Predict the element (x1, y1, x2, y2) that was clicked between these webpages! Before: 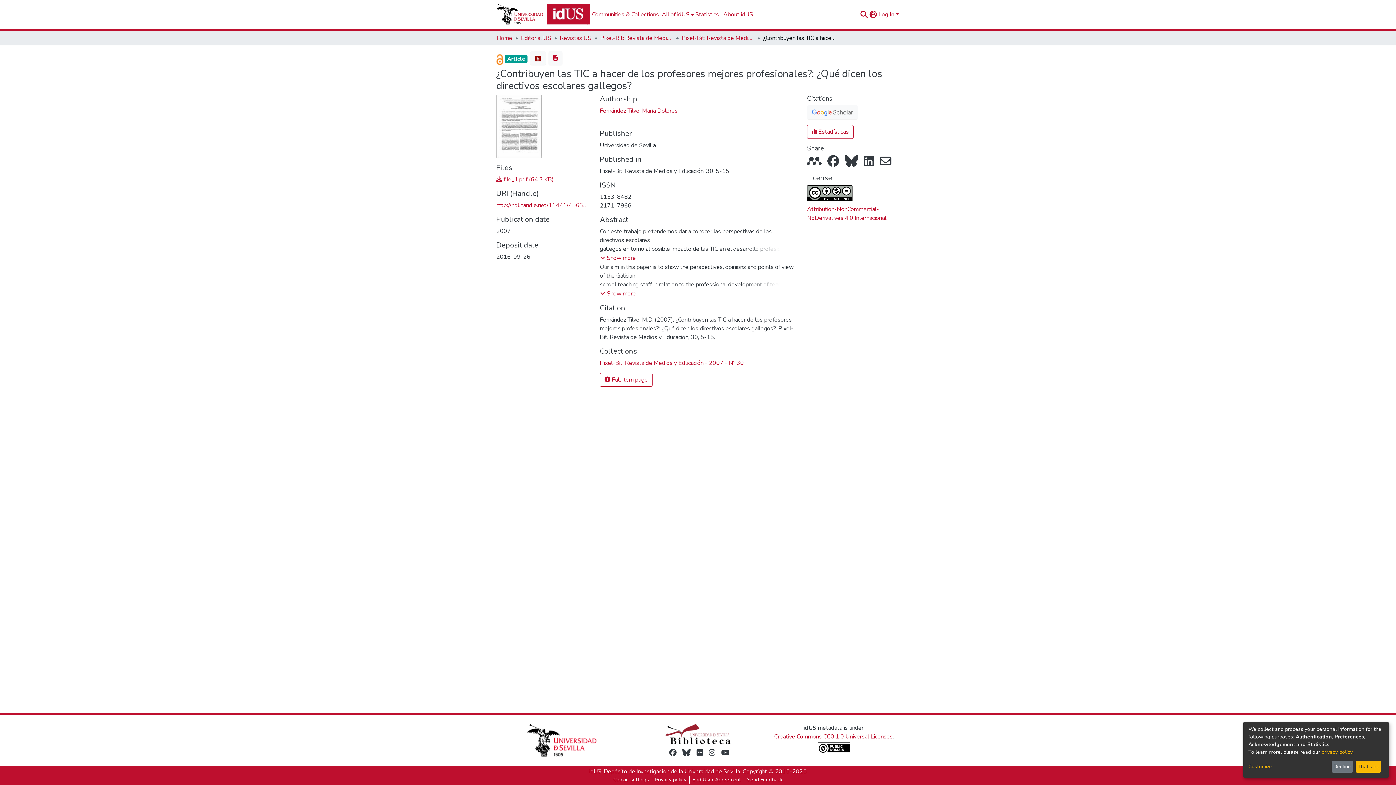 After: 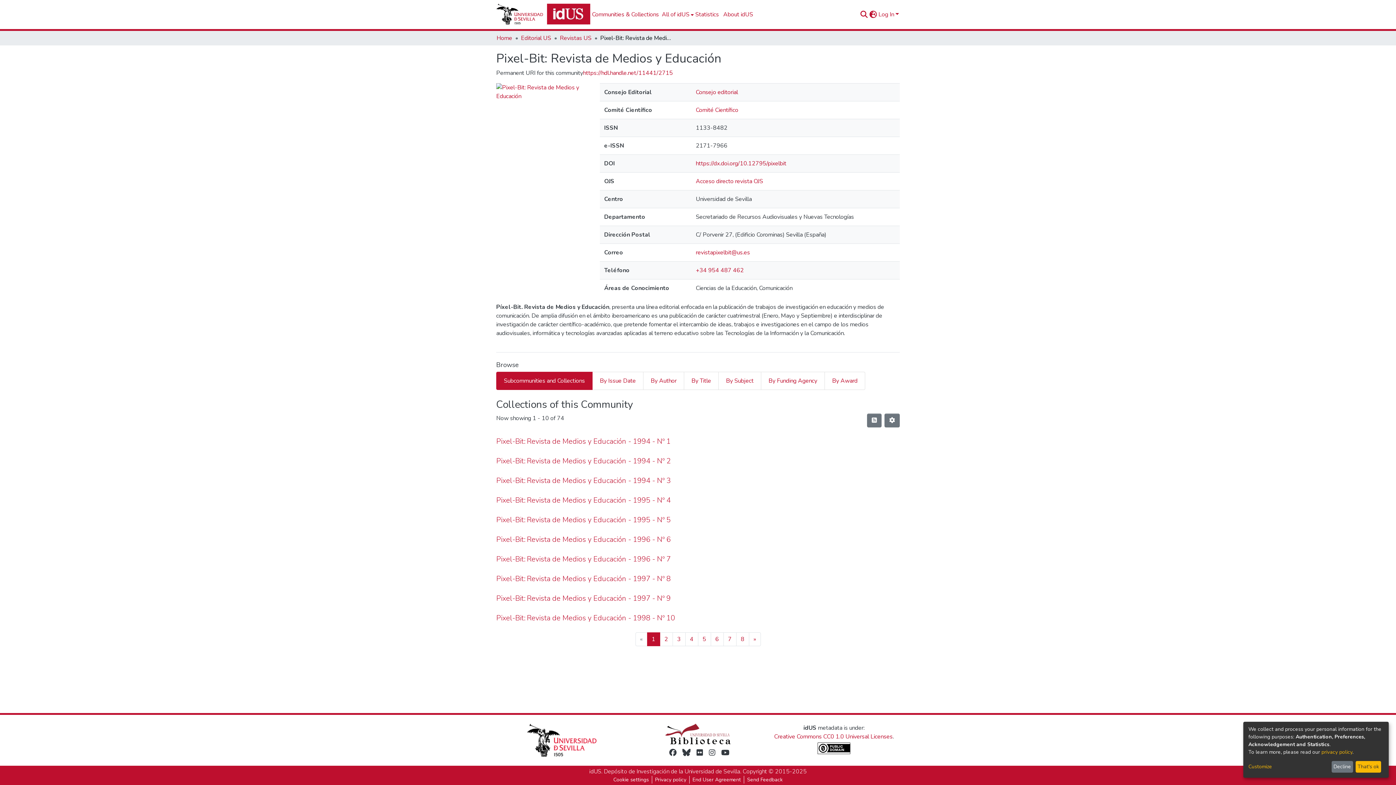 Action: label: Pixel-Bit: Revista de Medios y Educación bbox: (600, 33, 673, 42)